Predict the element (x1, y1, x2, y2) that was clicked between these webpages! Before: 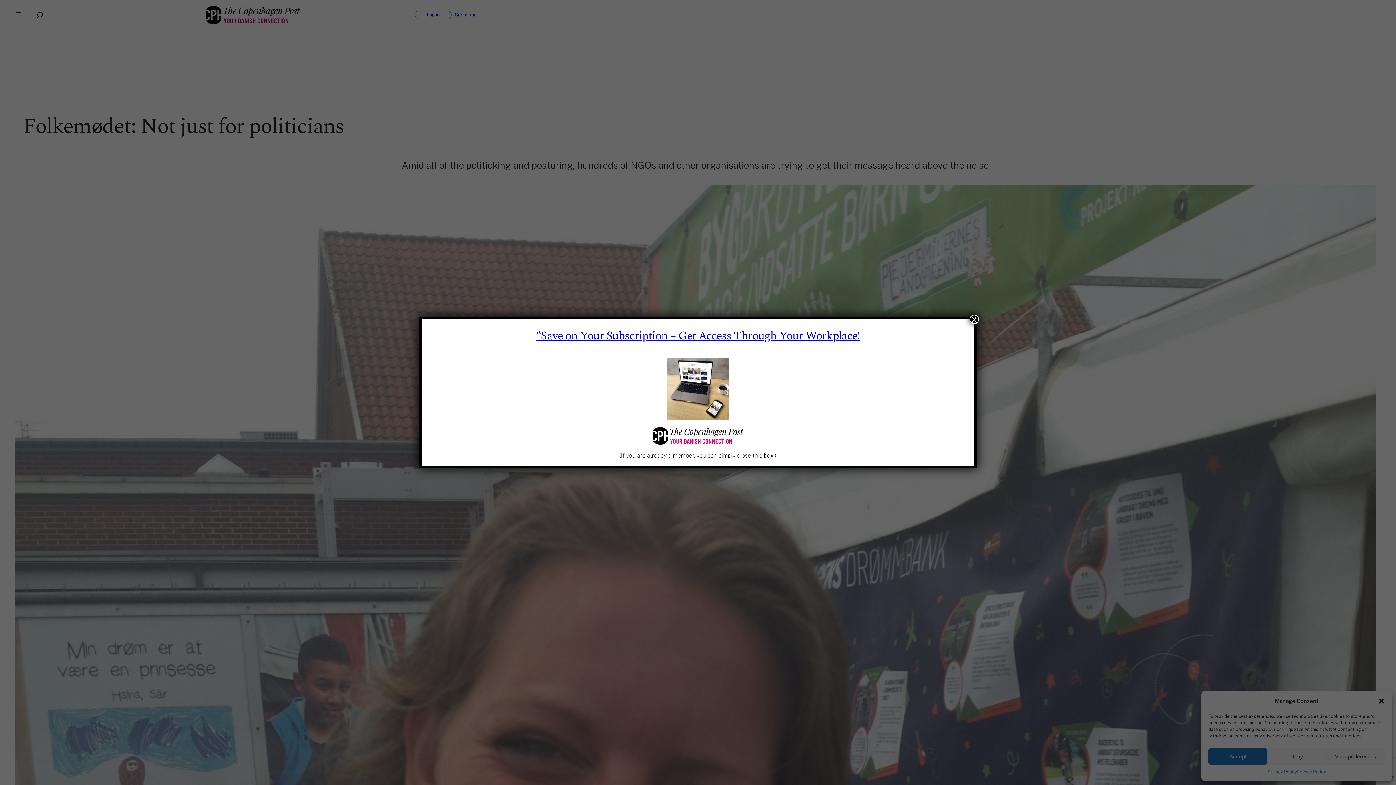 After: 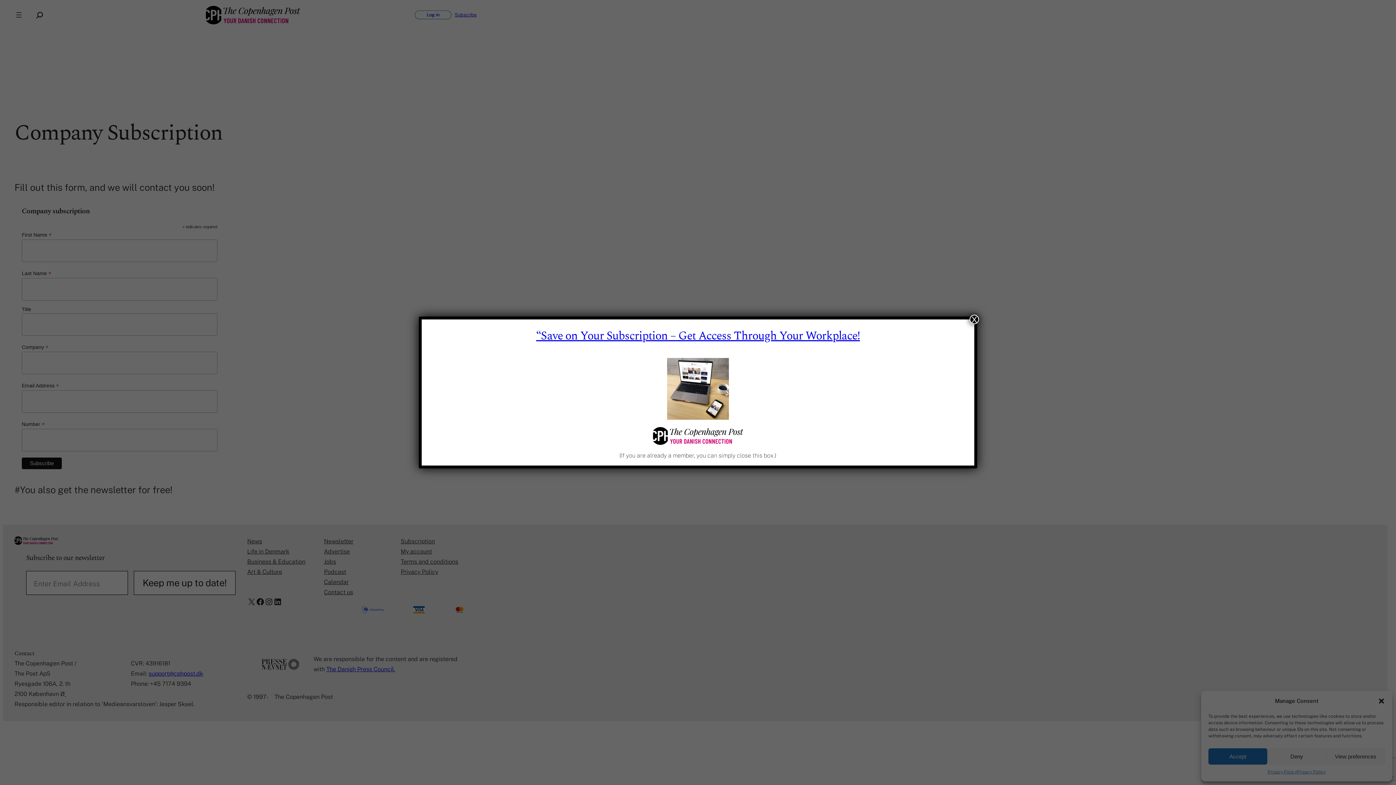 Action: bbox: (536, 327, 860, 345) label: “Save on Your Subscription – Get Access Through Your Workplace!